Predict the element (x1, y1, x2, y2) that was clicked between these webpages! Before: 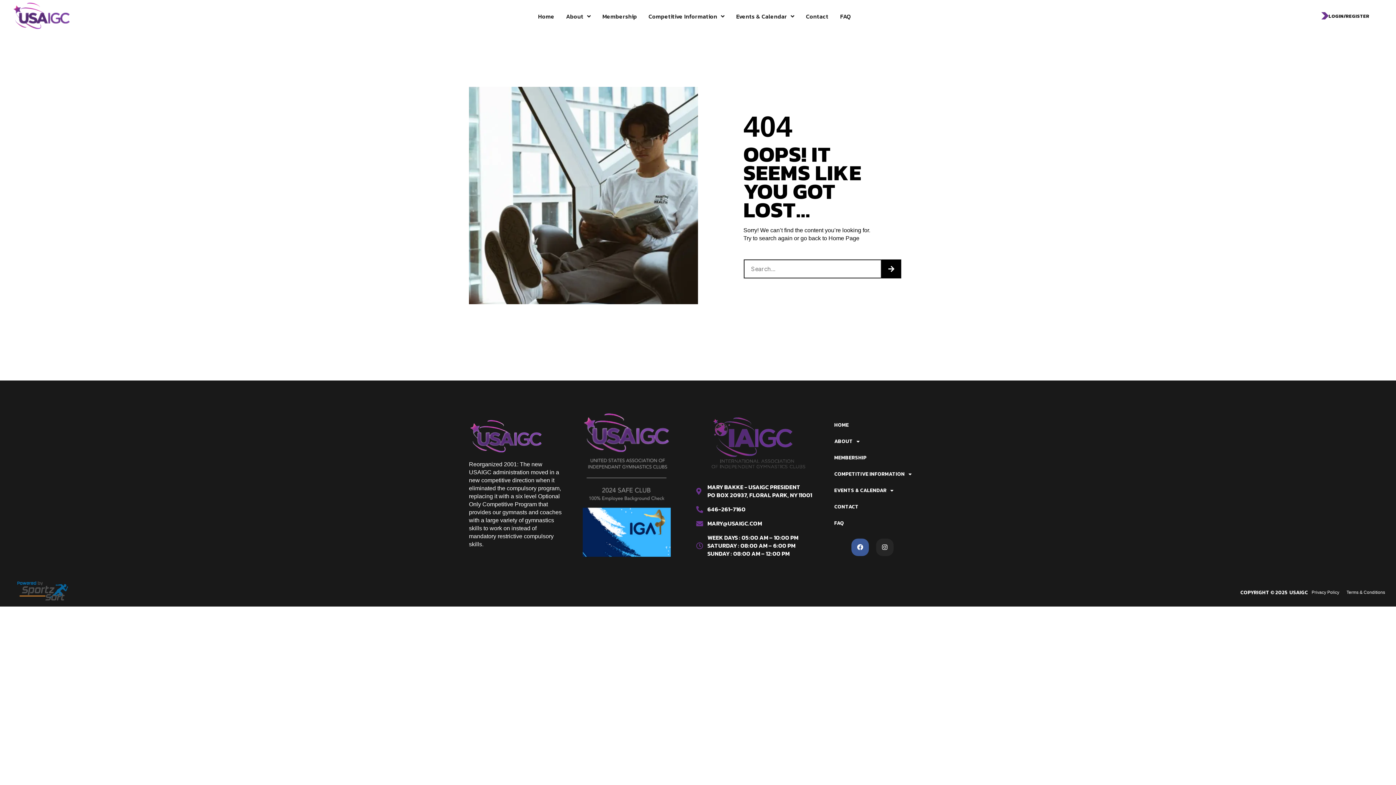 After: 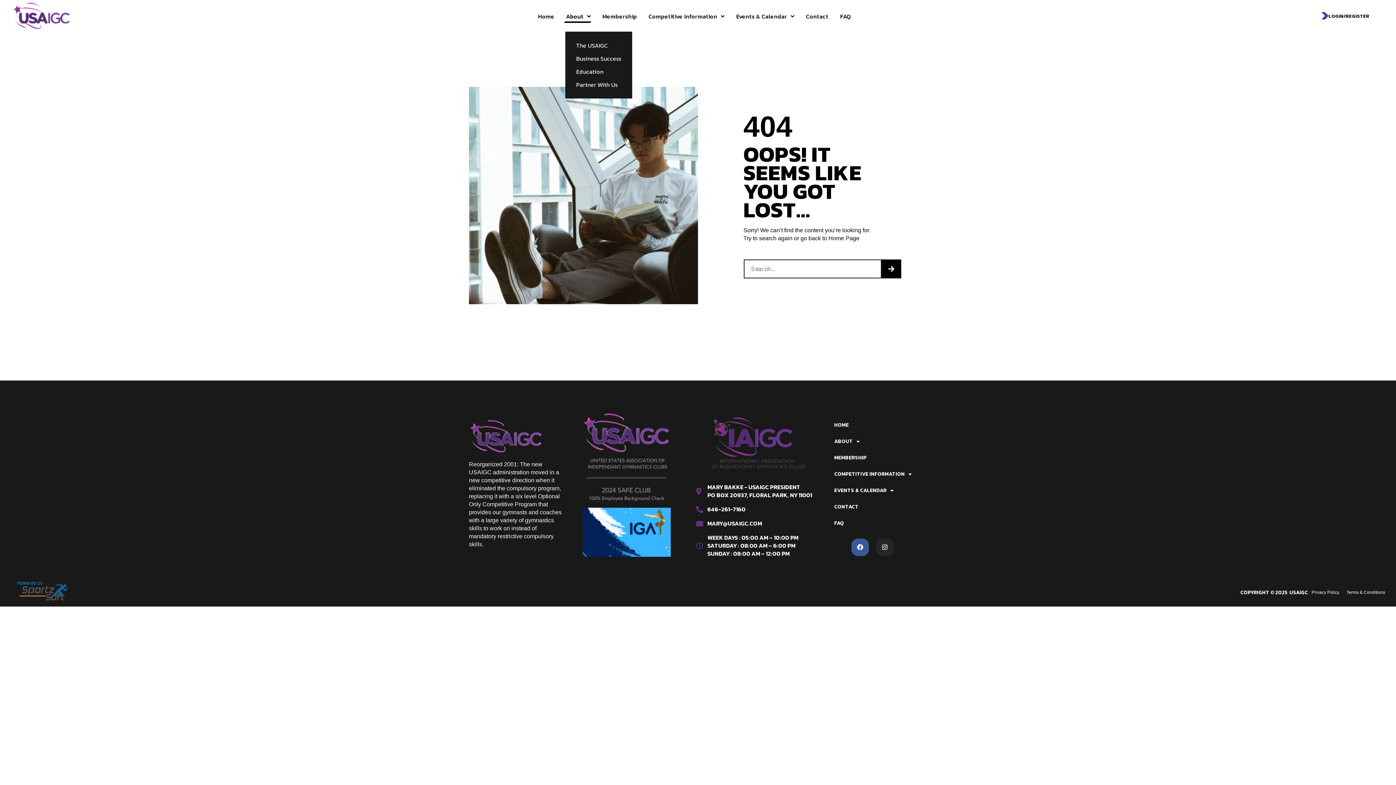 Action: bbox: (565, 9, 591, 22) label: About